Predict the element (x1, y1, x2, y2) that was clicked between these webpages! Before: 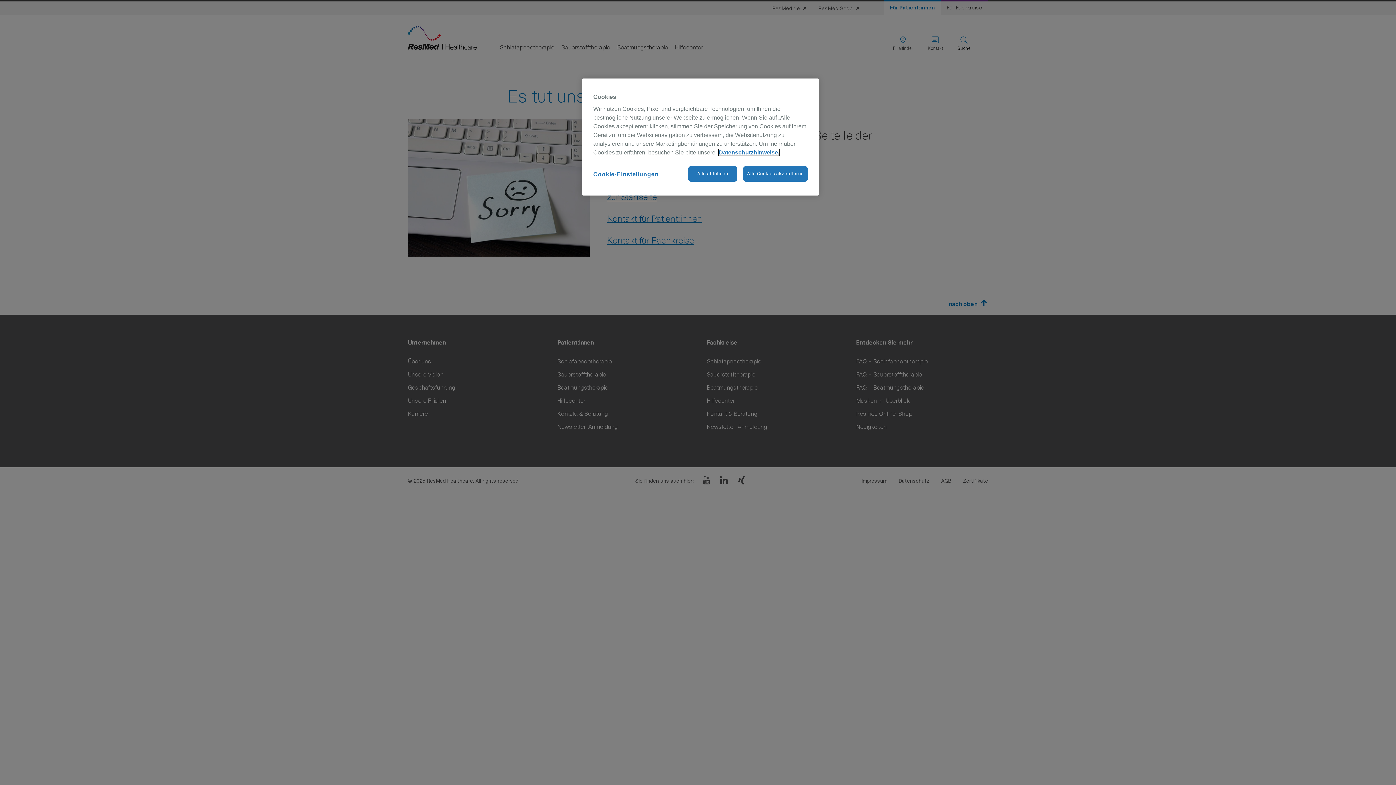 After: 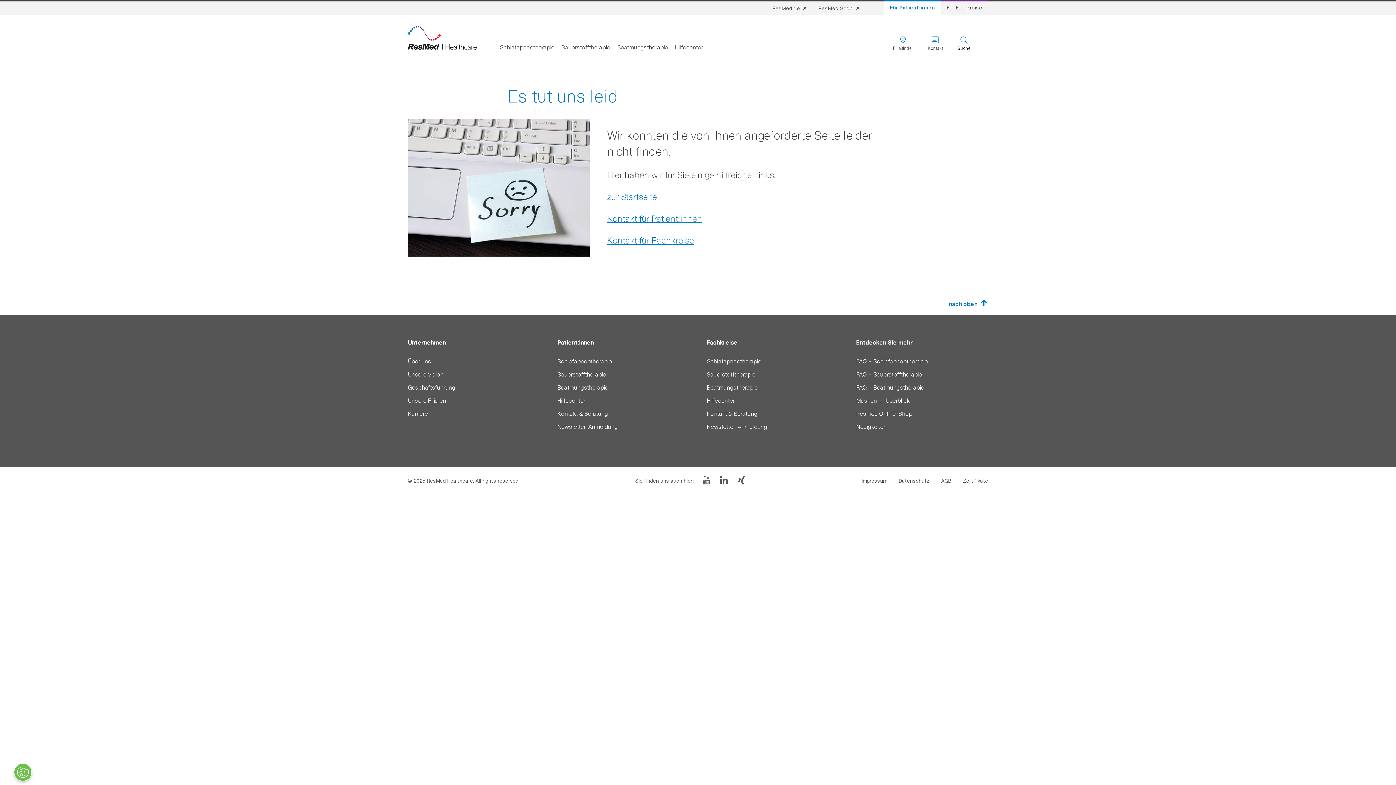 Action: label: Alle ablehnen bbox: (688, 166, 737, 181)